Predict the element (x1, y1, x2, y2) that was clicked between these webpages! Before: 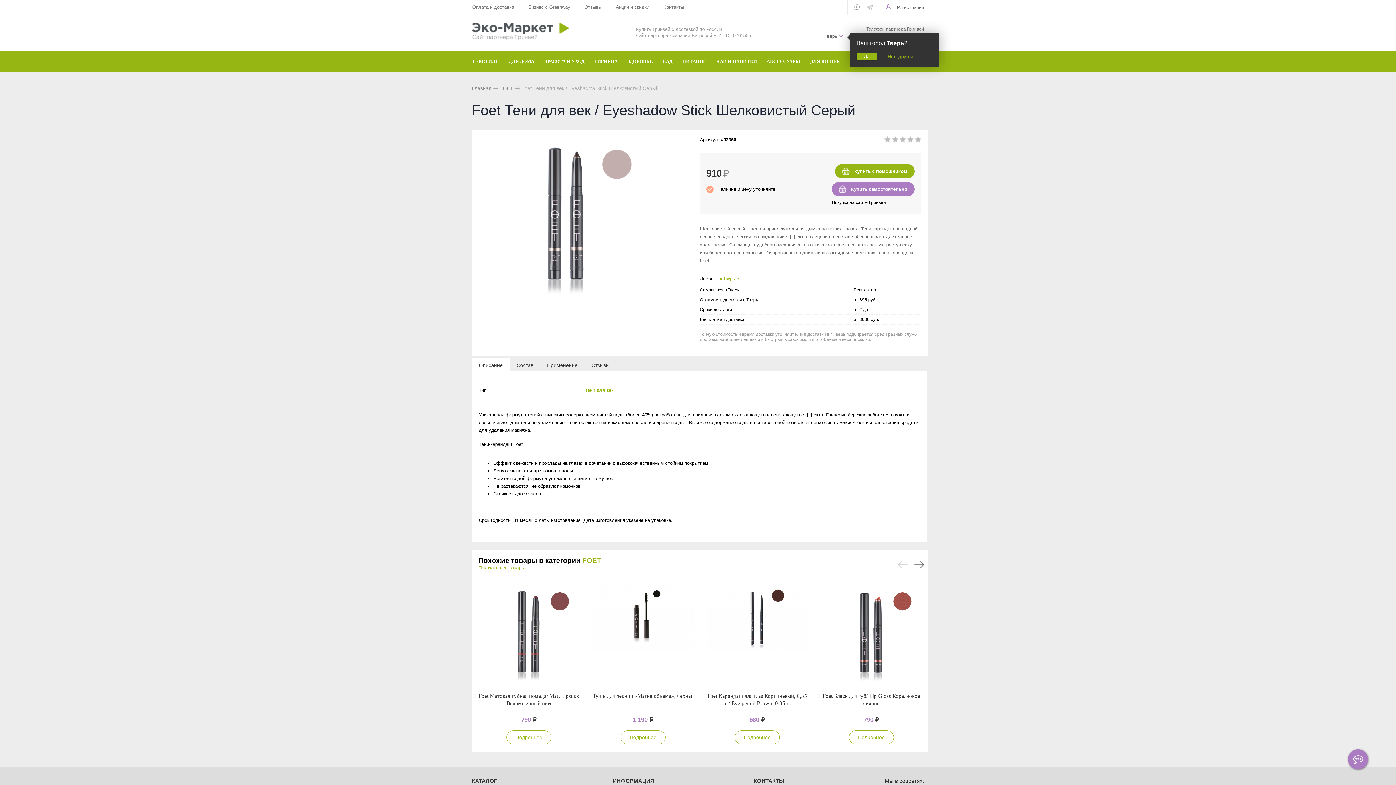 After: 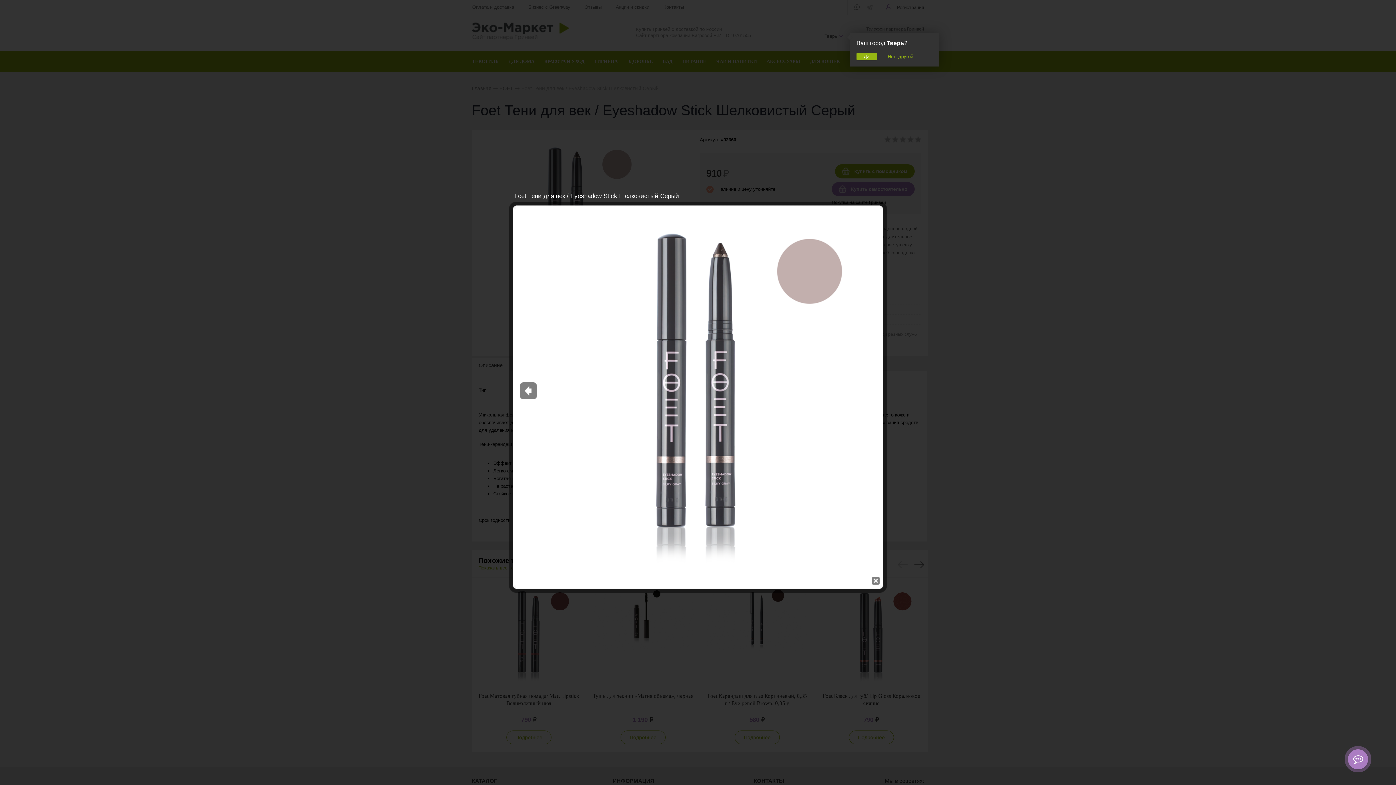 Action: bbox: (485, 294, 648, 301)